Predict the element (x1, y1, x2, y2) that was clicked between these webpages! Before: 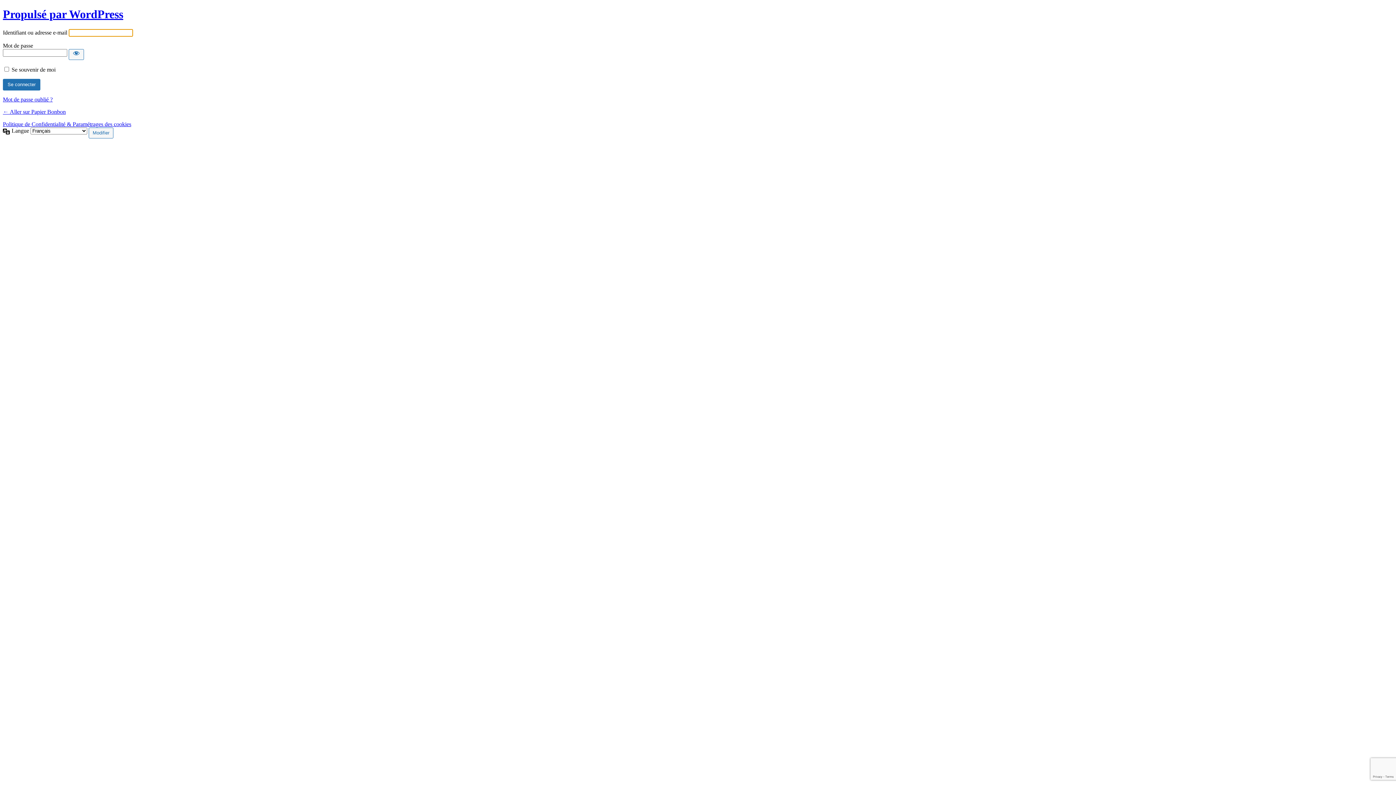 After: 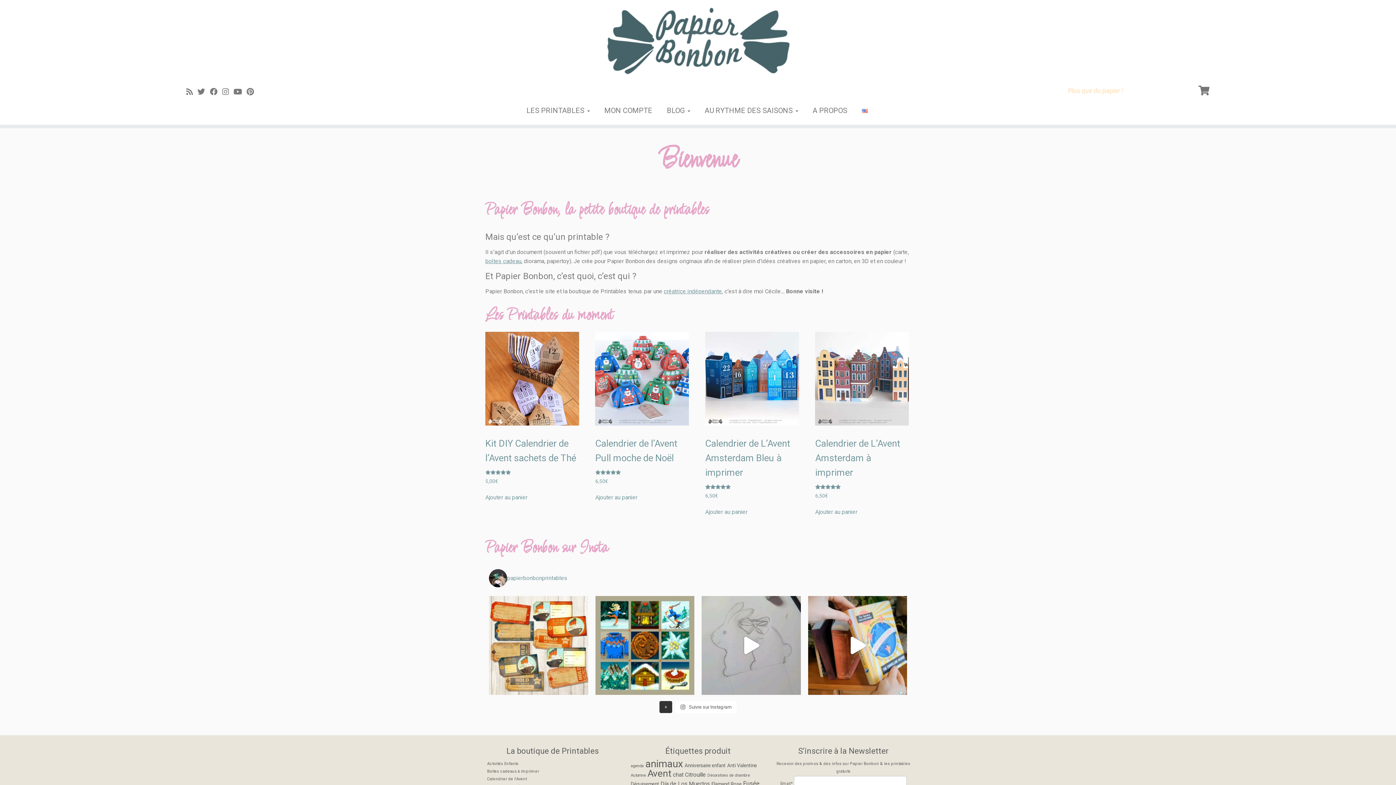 Action: bbox: (2, 108, 65, 114) label: ← Aller sur Papier Bonbon